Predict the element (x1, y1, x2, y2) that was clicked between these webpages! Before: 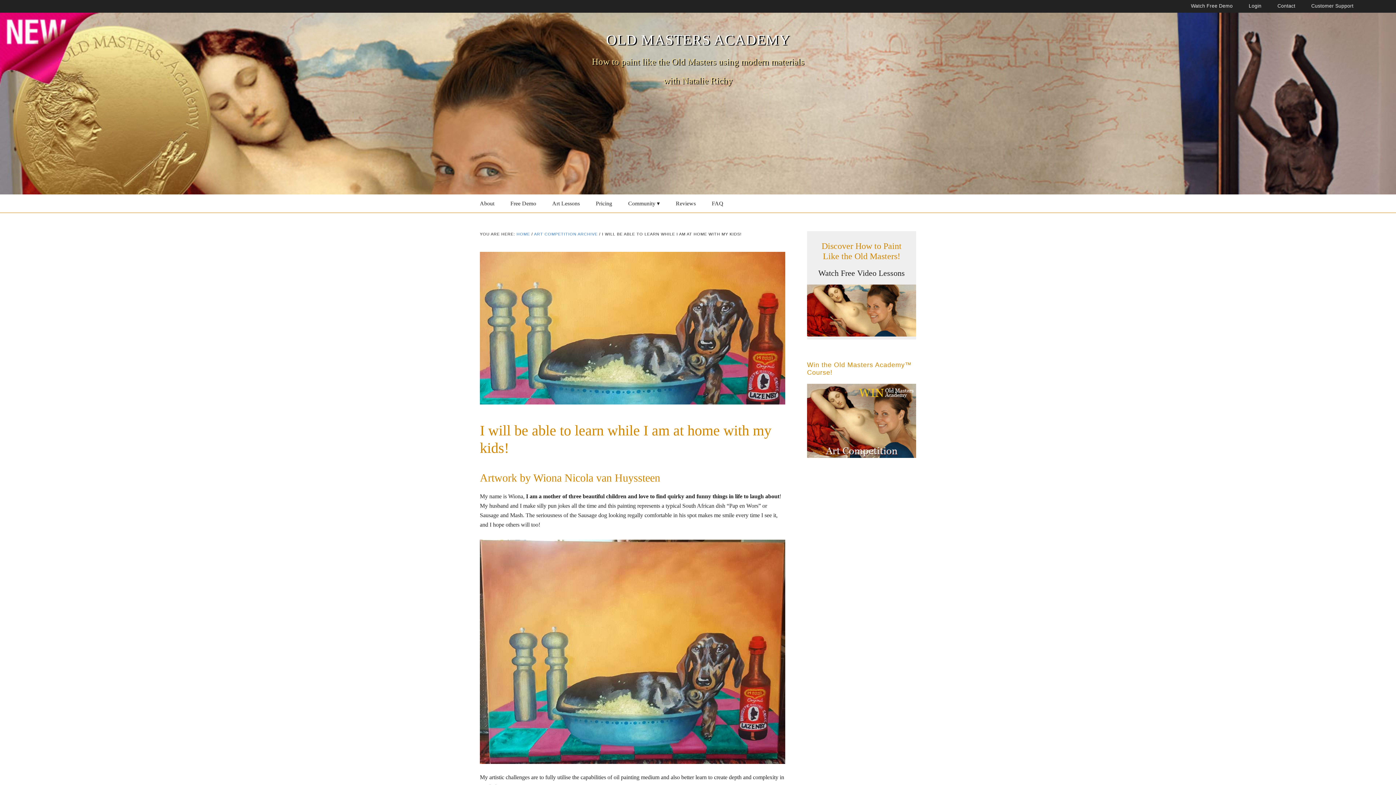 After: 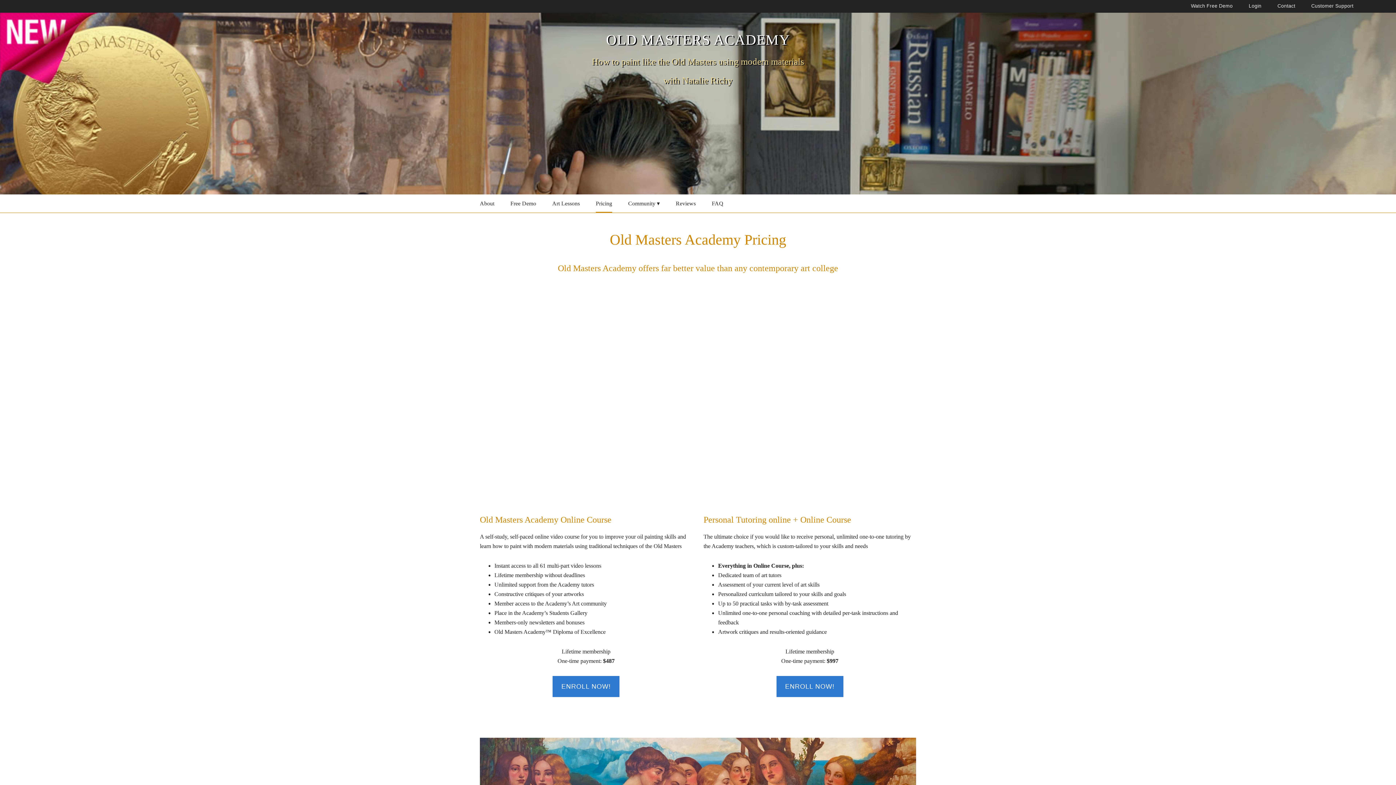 Action: label: Pricing bbox: (596, 194, 612, 212)